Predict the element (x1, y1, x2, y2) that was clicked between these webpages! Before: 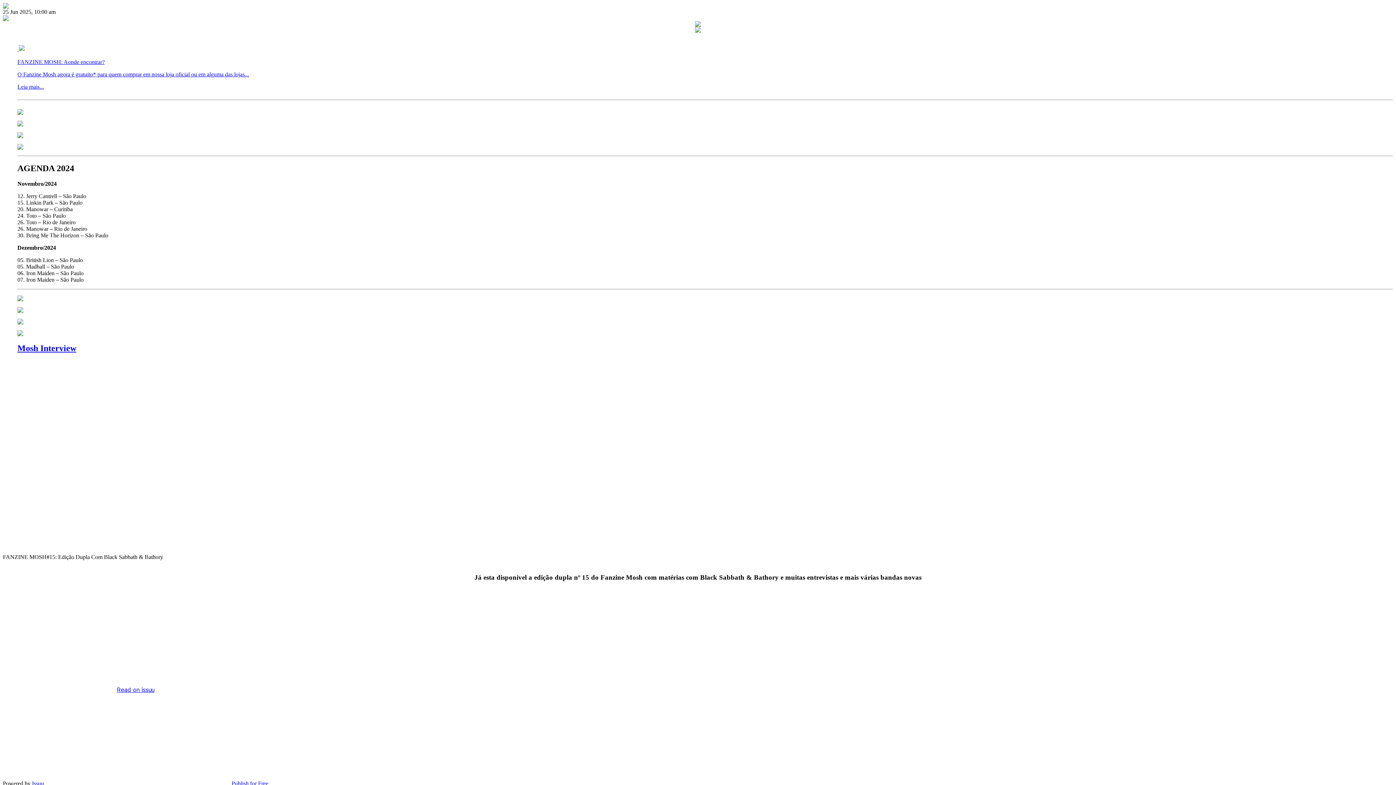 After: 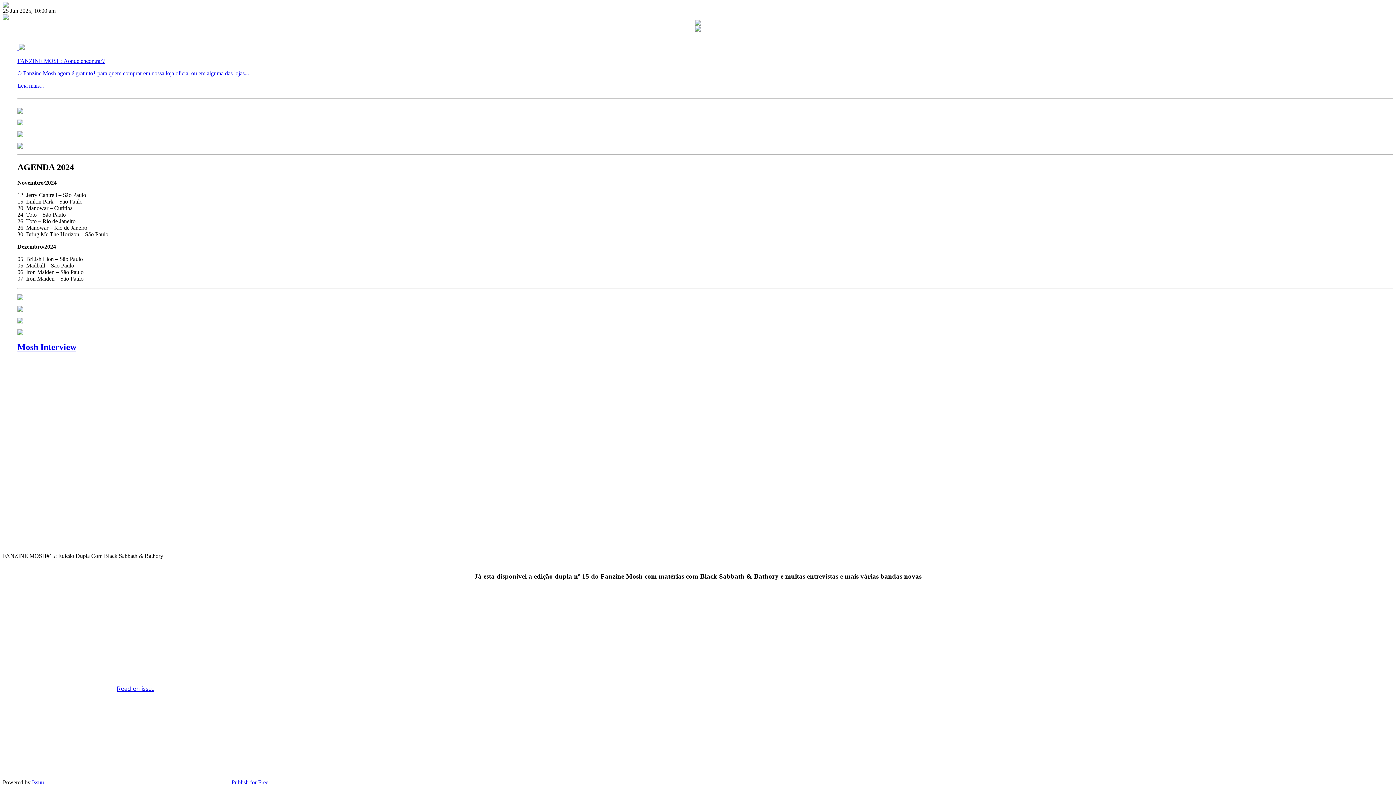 Action: label: Issuu bbox: (32, 780, 44, 786)